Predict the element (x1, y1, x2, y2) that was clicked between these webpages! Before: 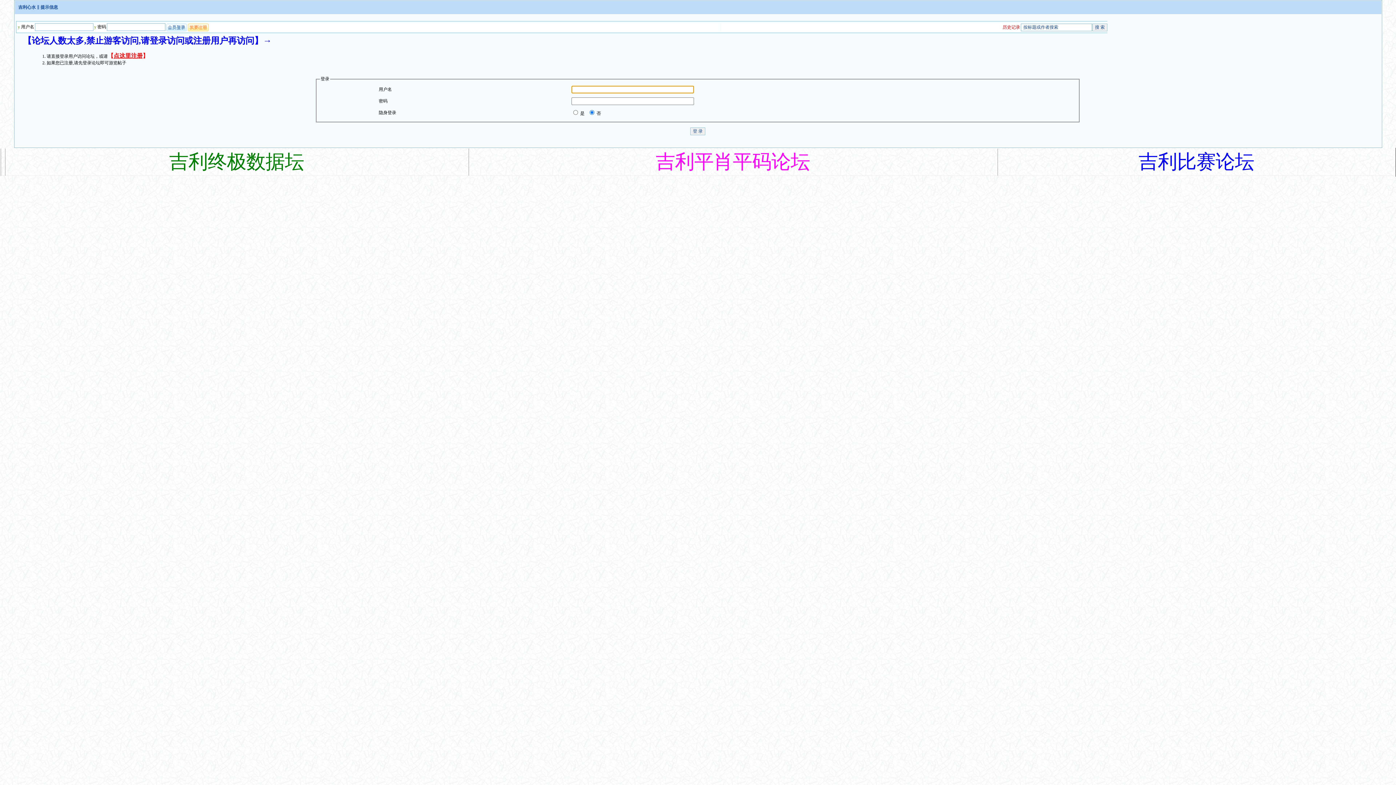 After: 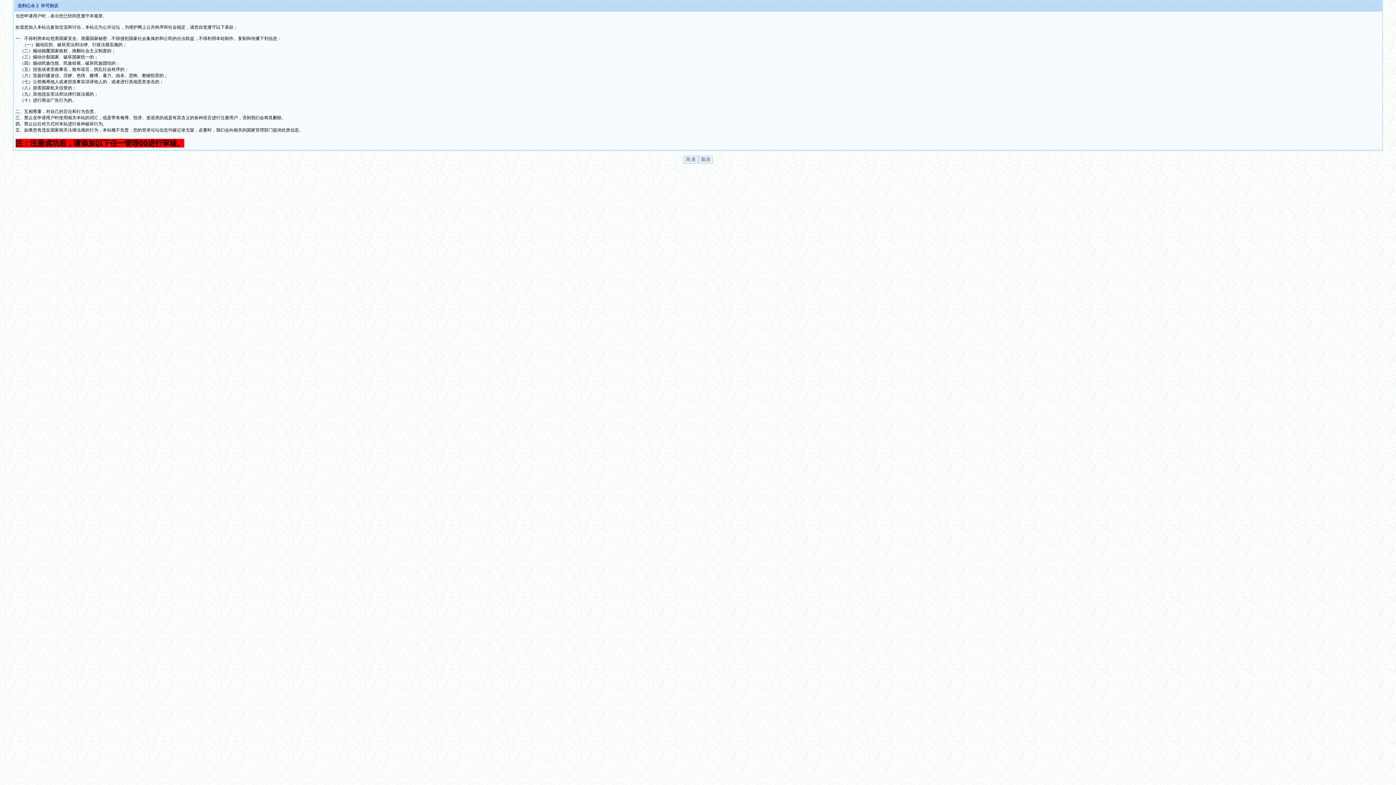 Action: bbox: (107, 53, 148, 58) label: 【点这里注册】